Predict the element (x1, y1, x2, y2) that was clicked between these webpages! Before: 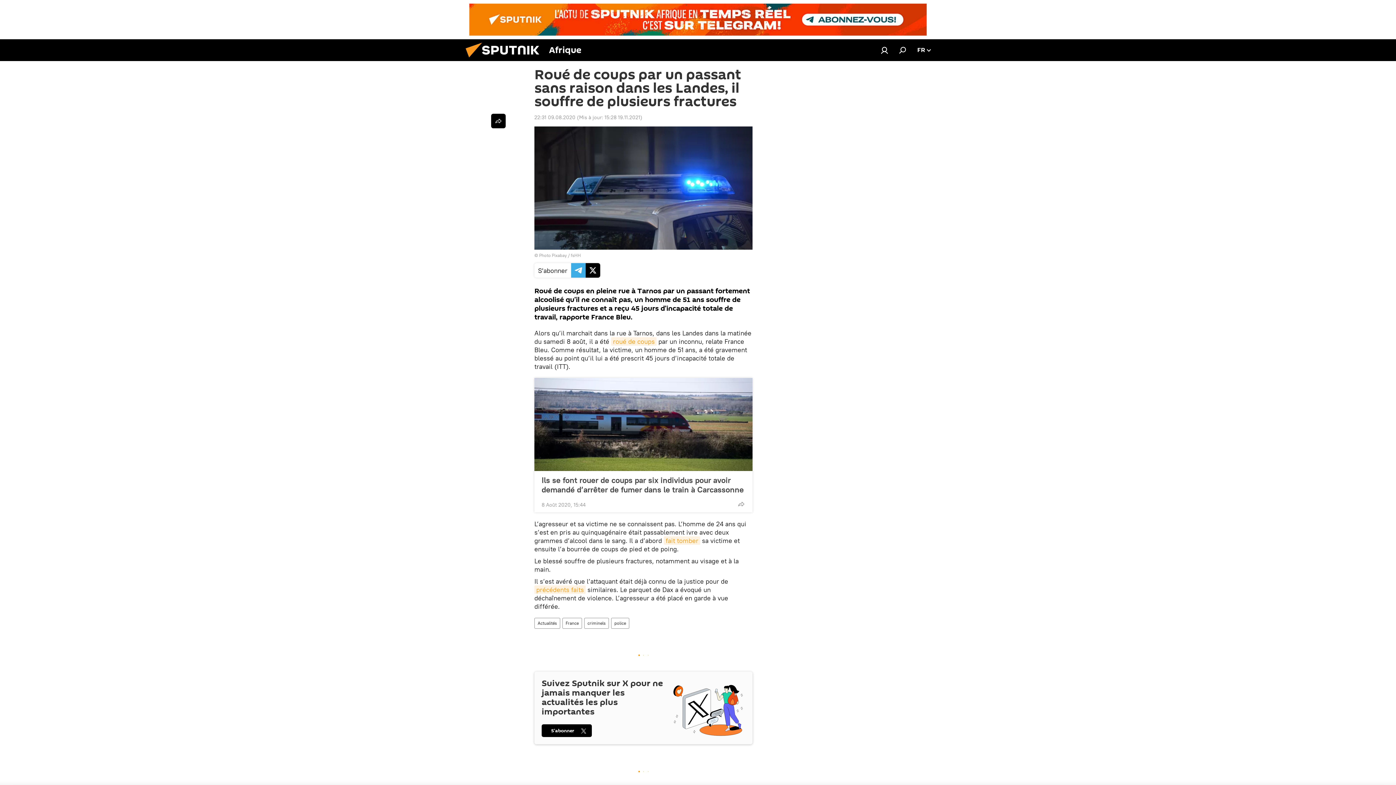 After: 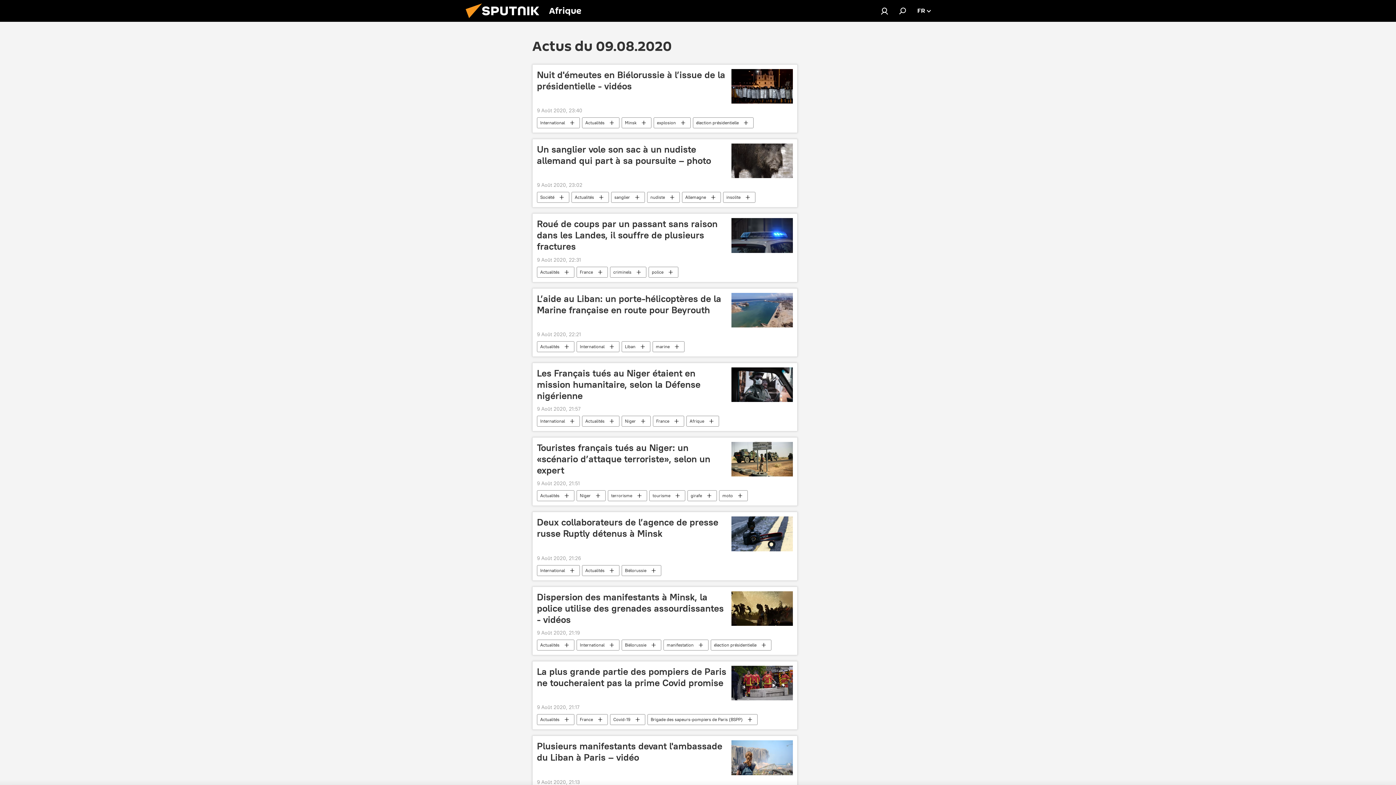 Action: bbox: (534, 114, 575, 120) label: 22:31 09.08.2020